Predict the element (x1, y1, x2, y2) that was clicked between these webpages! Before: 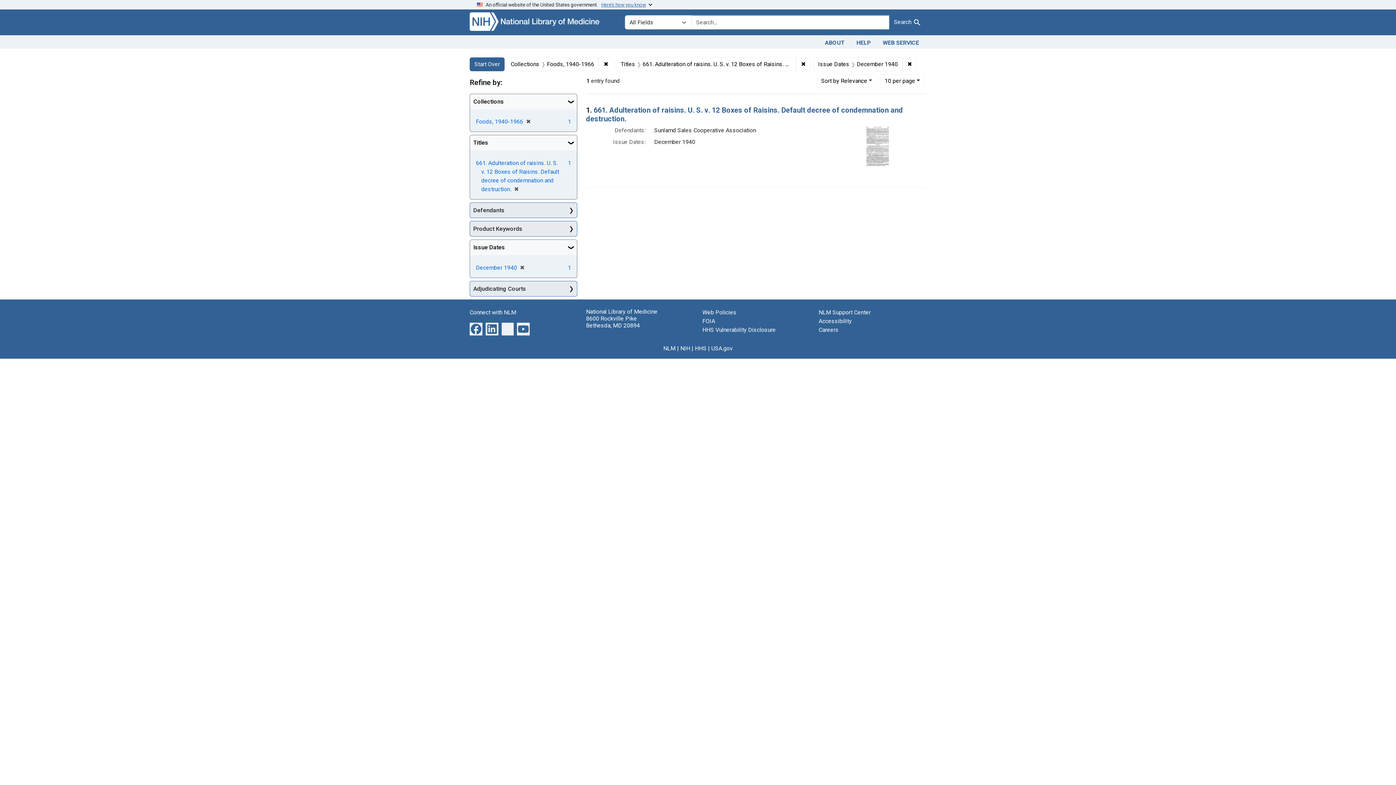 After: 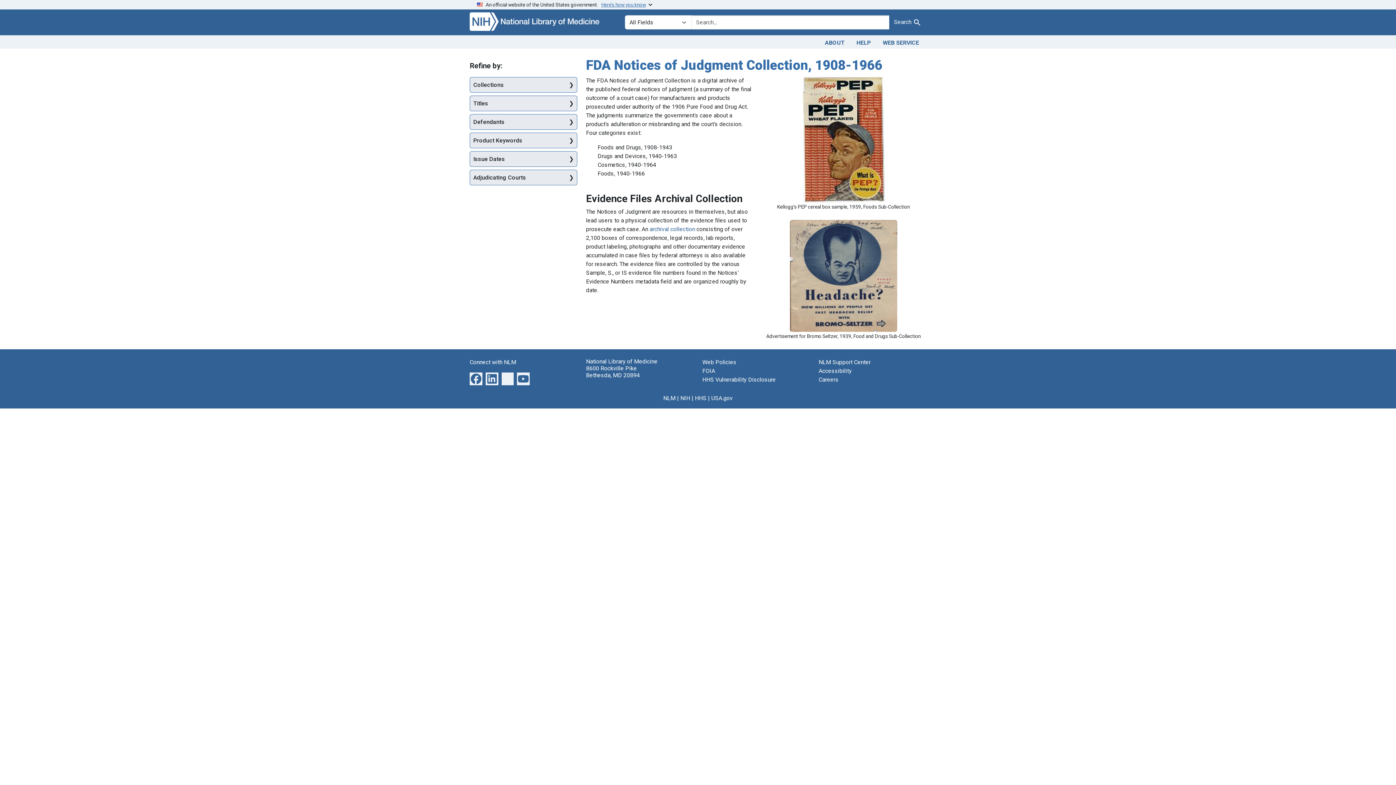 Action: label: Start Over bbox: (469, 57, 504, 71)